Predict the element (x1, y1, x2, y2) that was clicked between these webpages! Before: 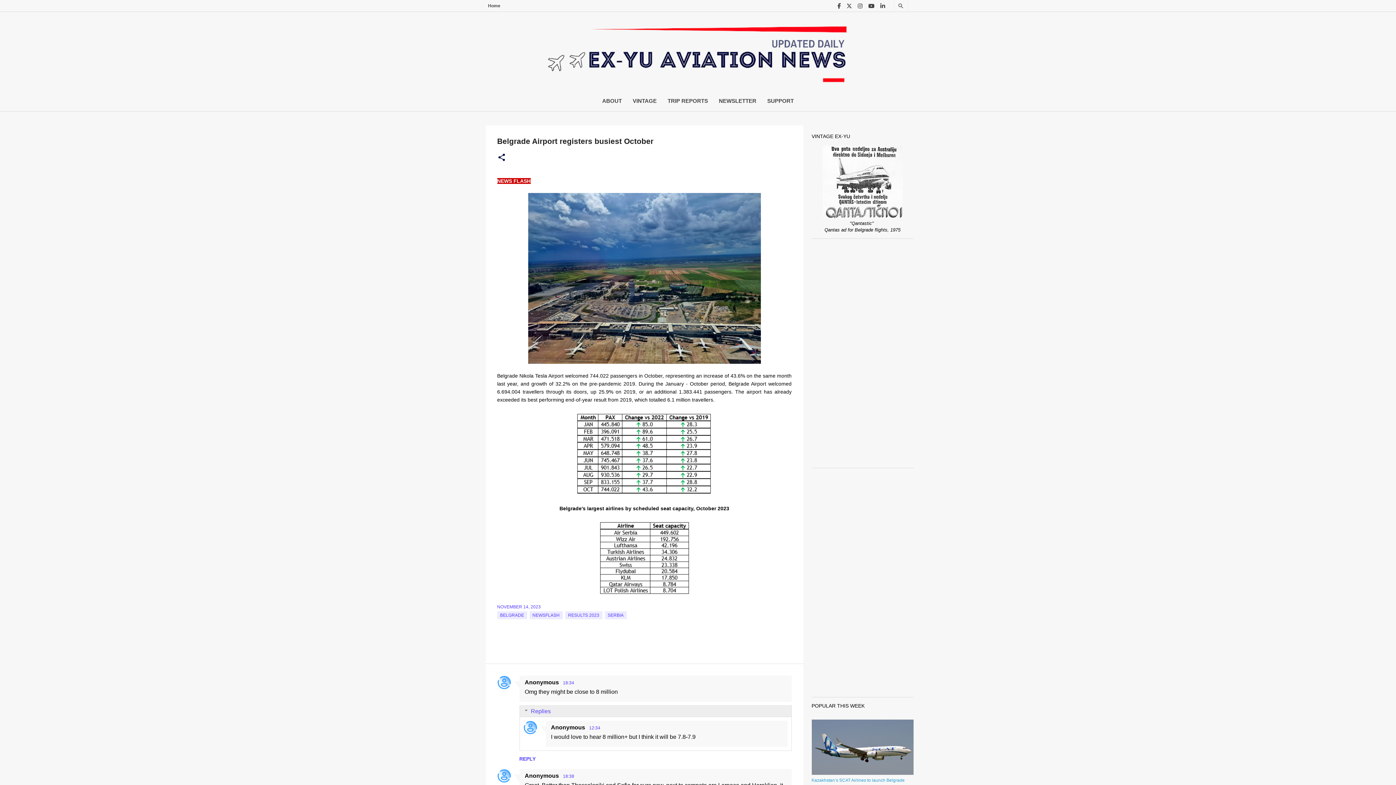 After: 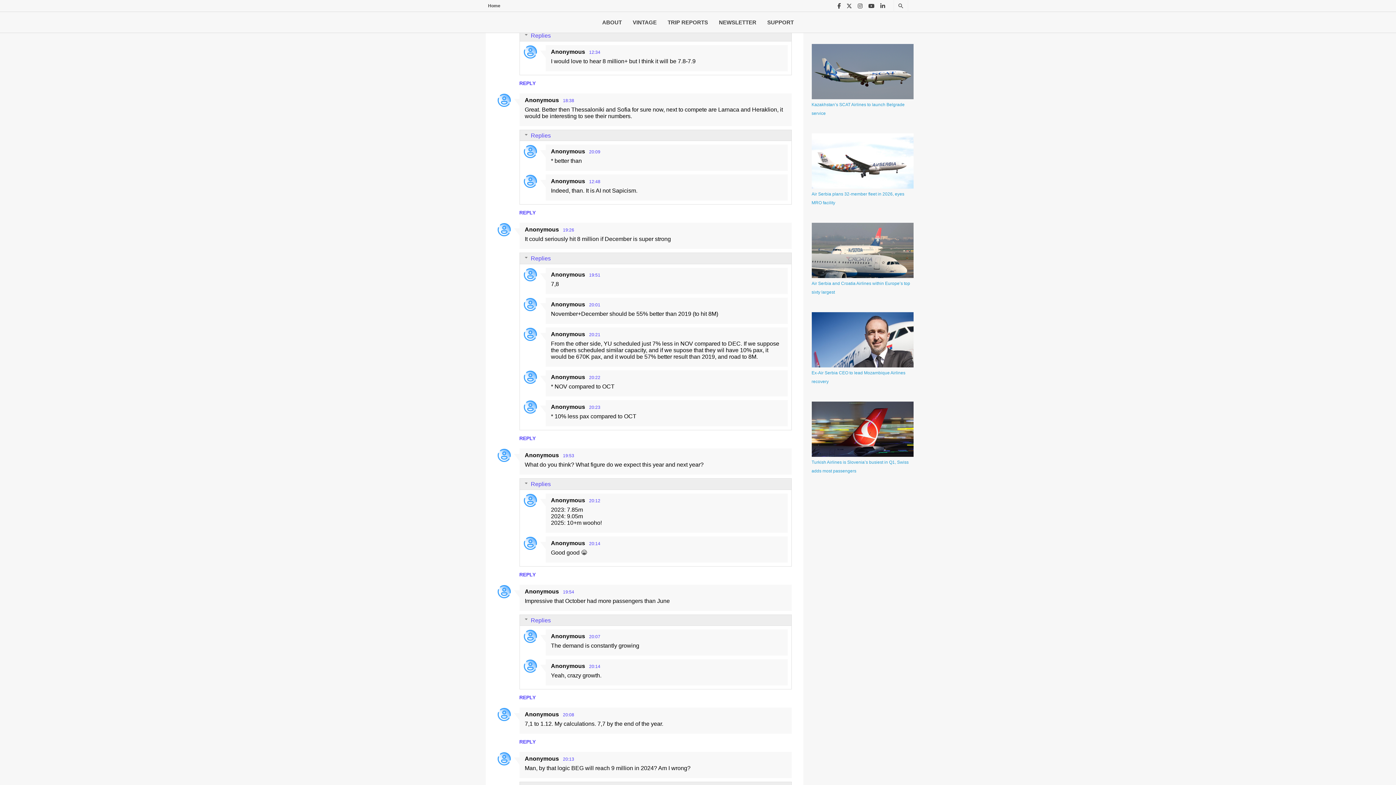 Action: bbox: (563, 680, 574, 685) label: 18:34